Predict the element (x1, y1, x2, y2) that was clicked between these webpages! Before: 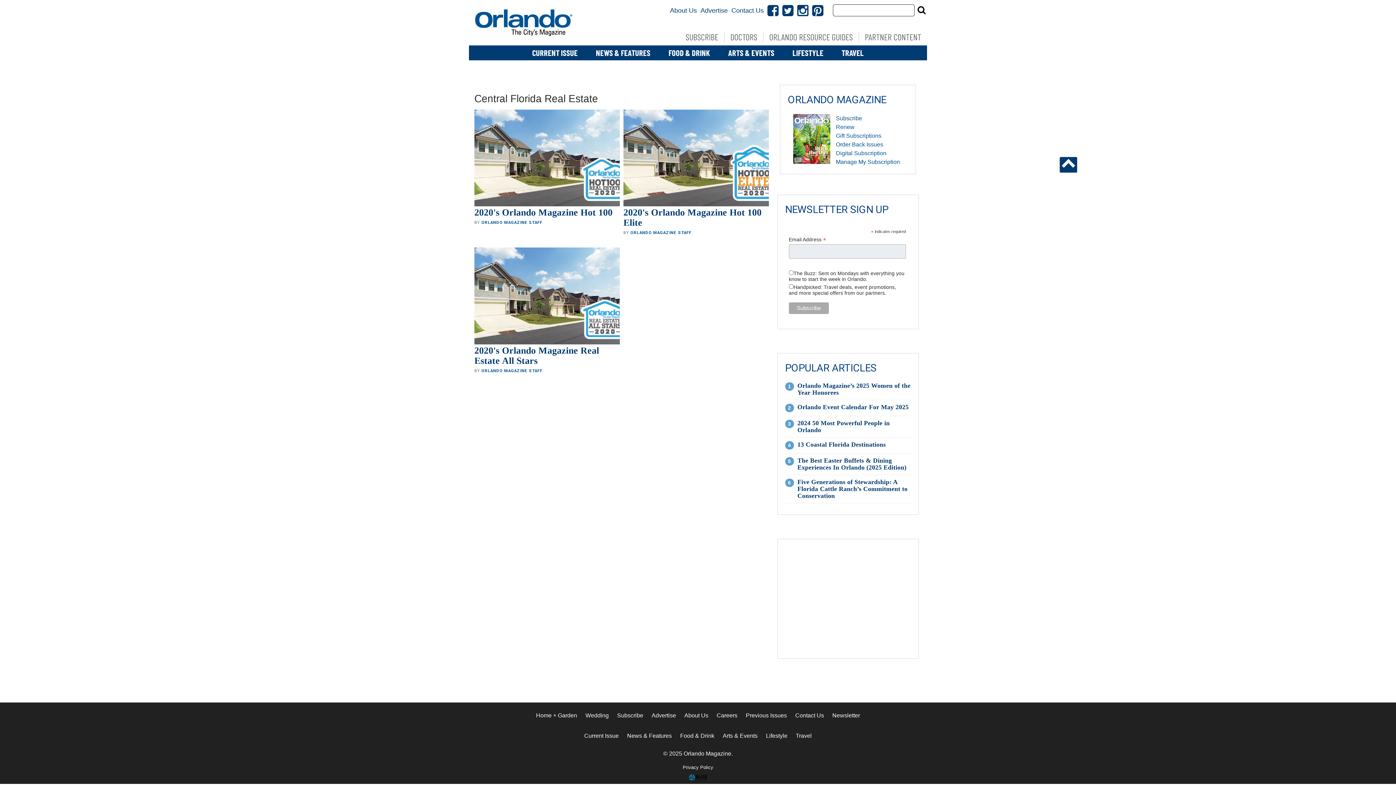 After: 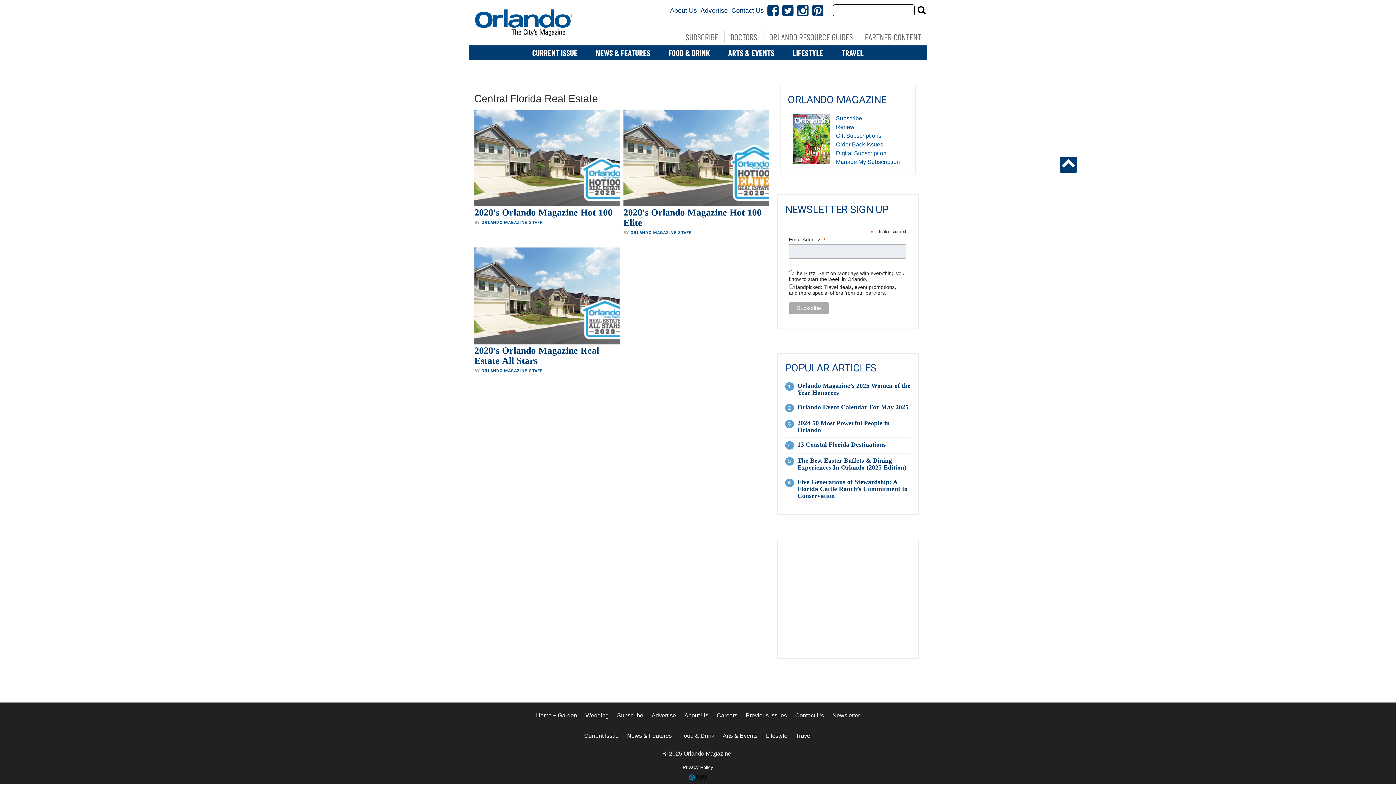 Action: label: Pinterest bbox: (812, 4, 823, 19)